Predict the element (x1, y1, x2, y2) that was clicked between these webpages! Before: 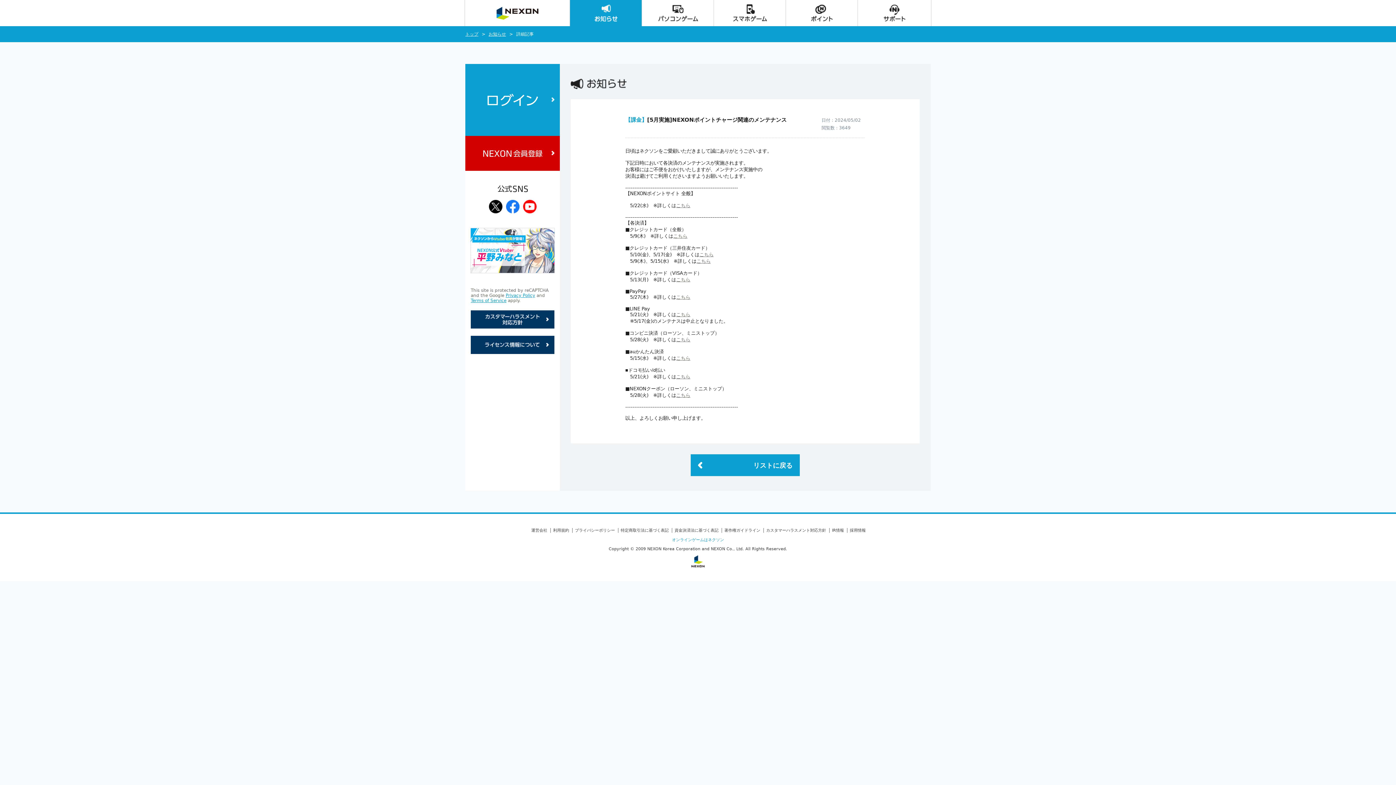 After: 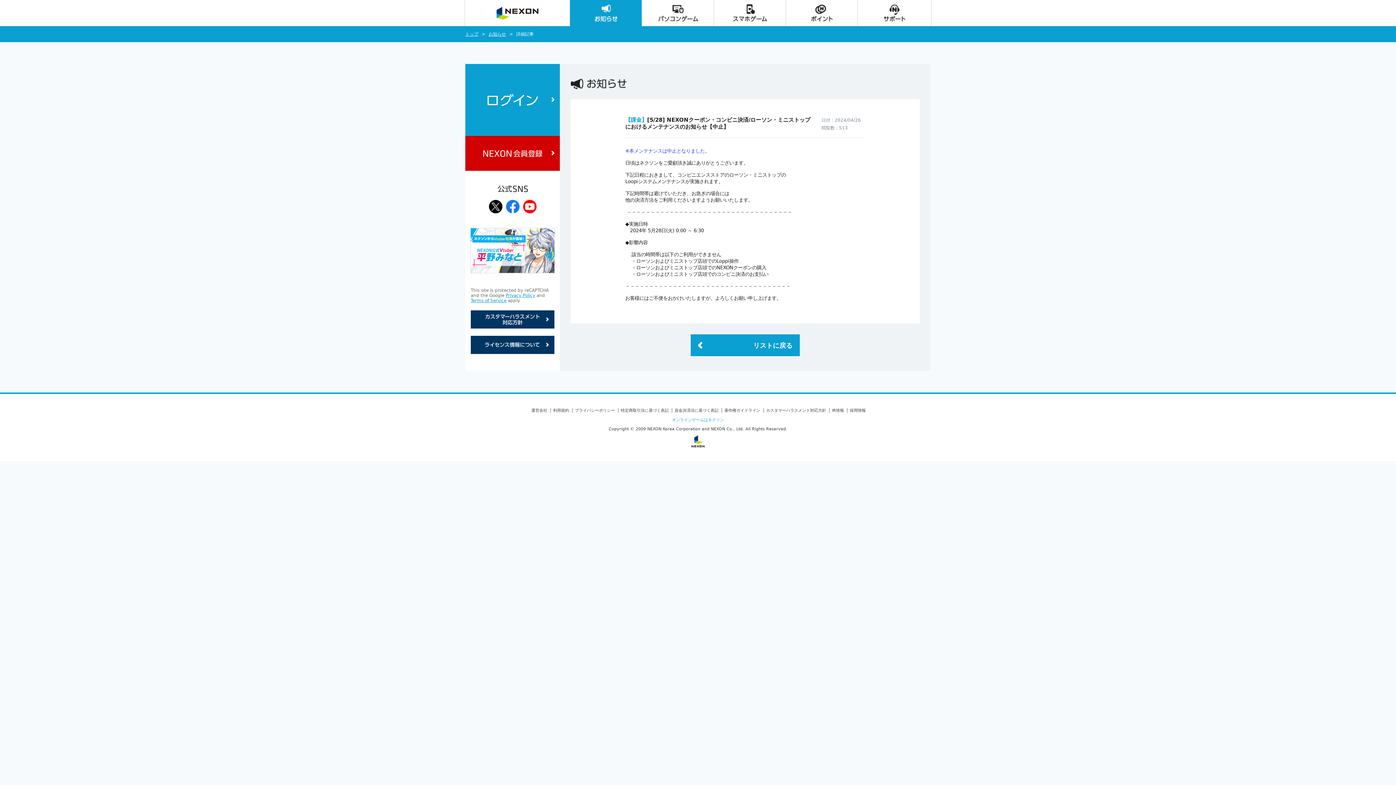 Action: label: こちら bbox: (676, 392, 690, 398)